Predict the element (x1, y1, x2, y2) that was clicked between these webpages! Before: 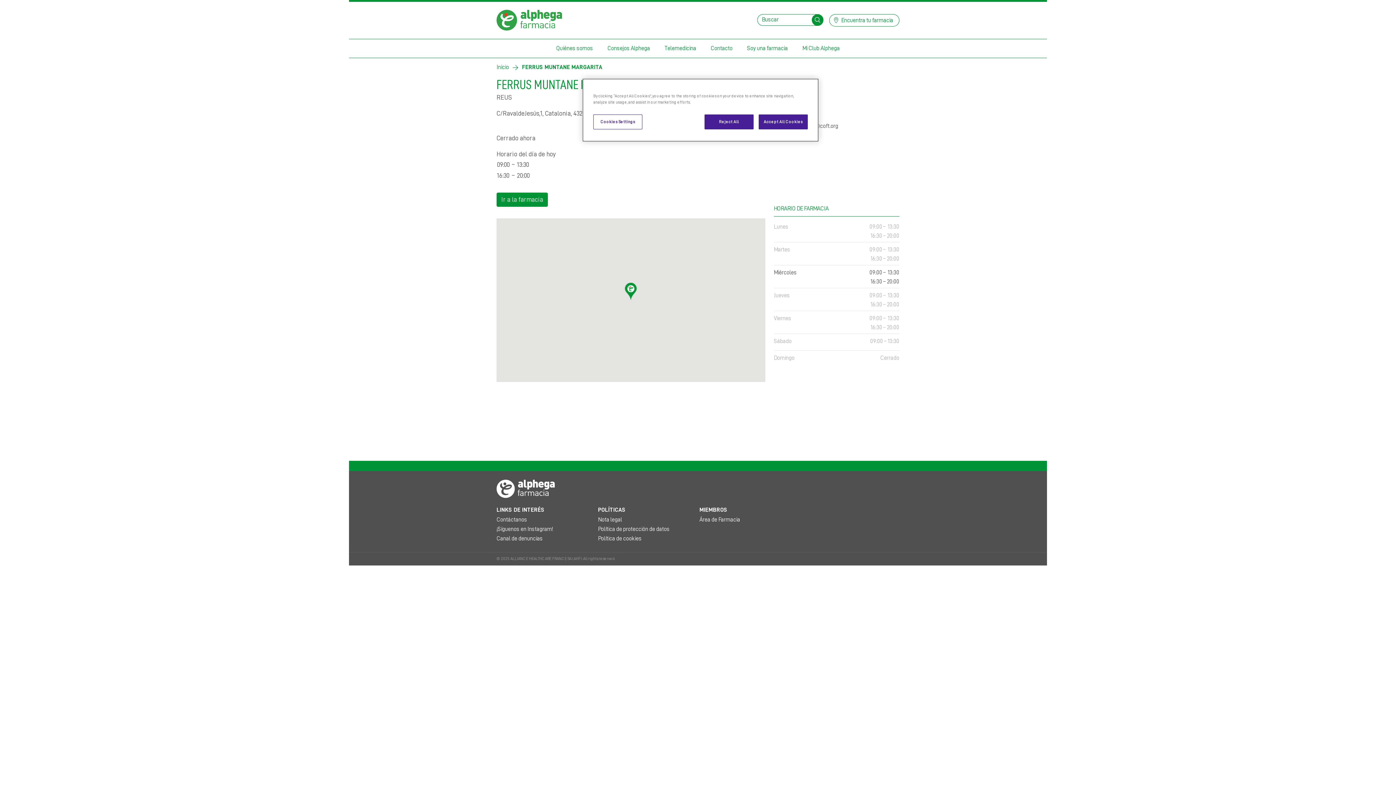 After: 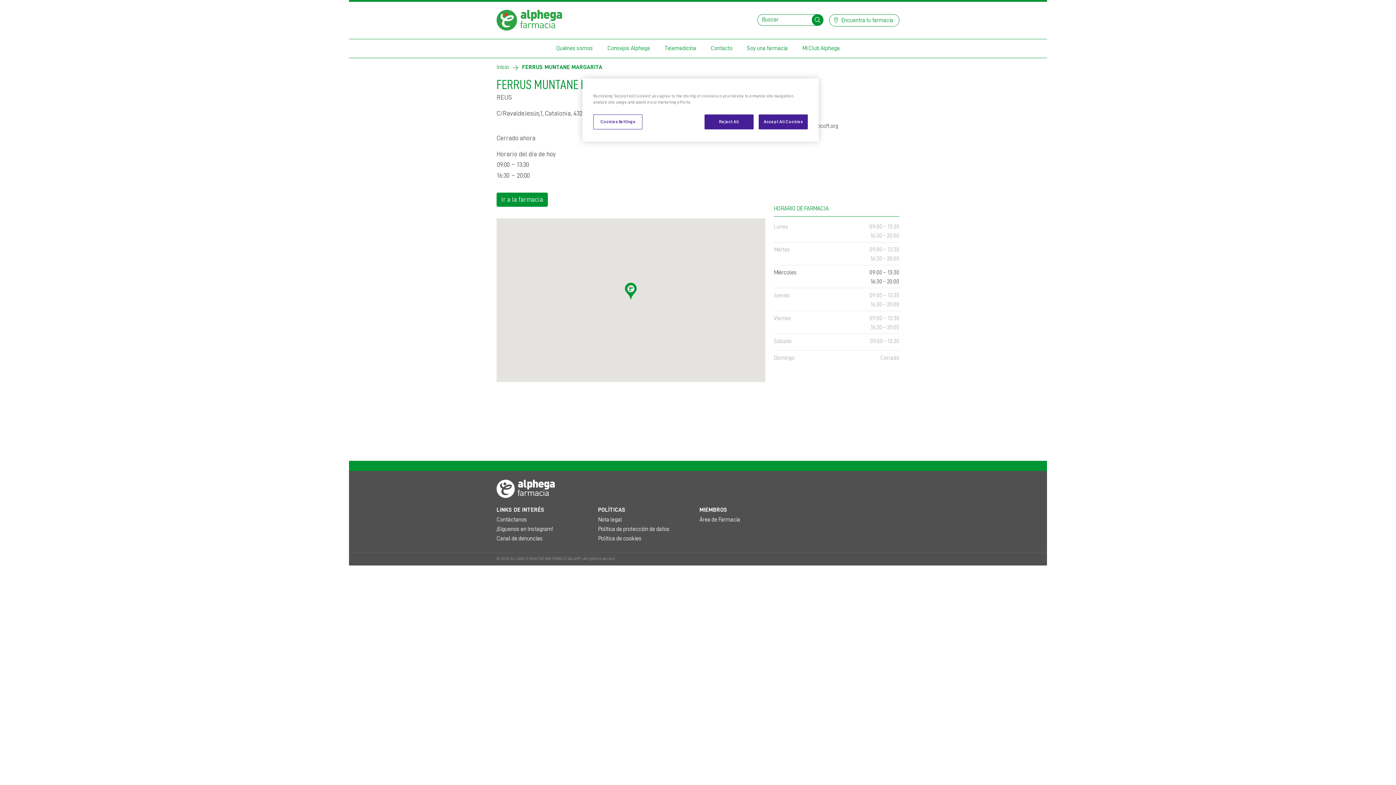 Action: bbox: (496, 534, 595, 543) label: Canal de denuncias